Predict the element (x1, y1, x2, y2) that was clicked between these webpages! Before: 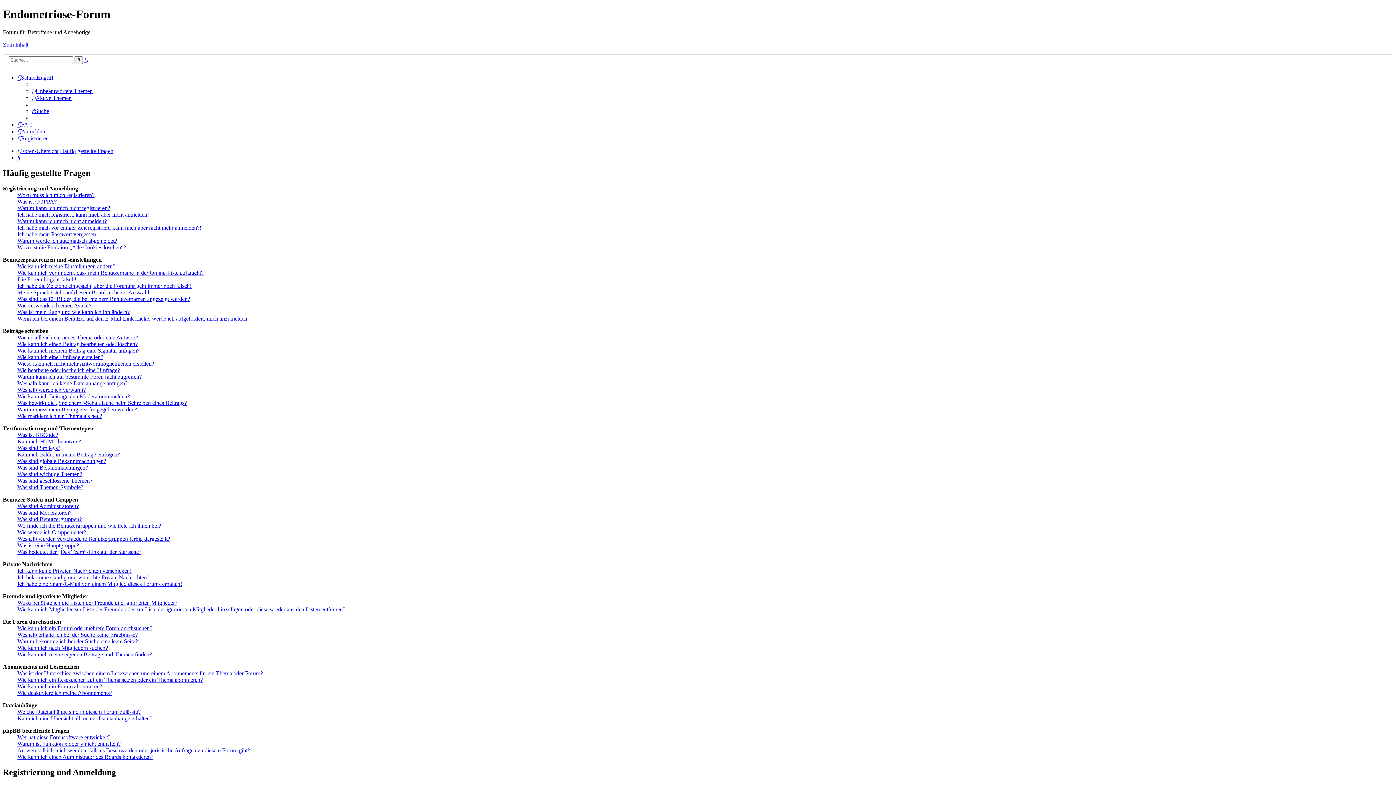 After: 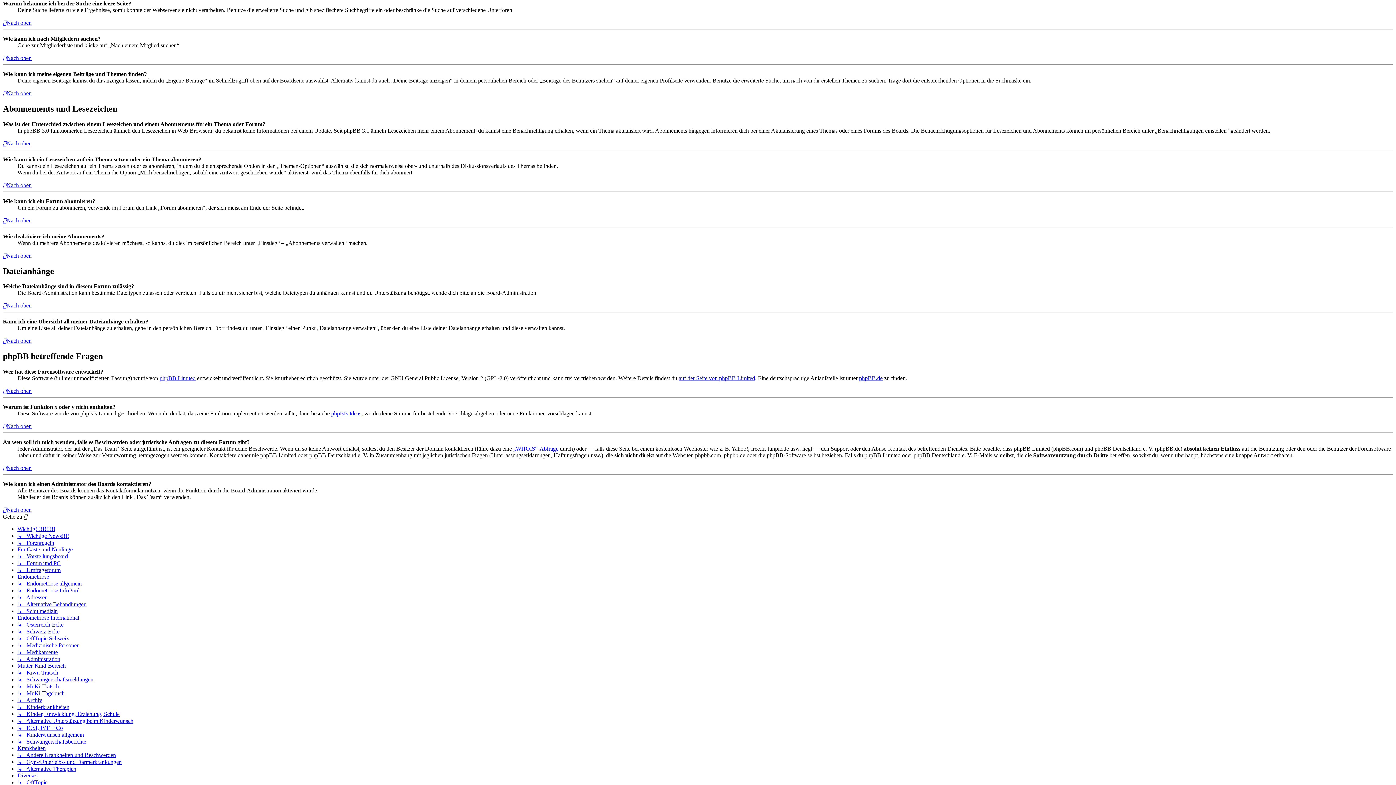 Action: bbox: (17, 638, 137, 644) label: Warum bekomme ich bei der Suche eine leere Seite?